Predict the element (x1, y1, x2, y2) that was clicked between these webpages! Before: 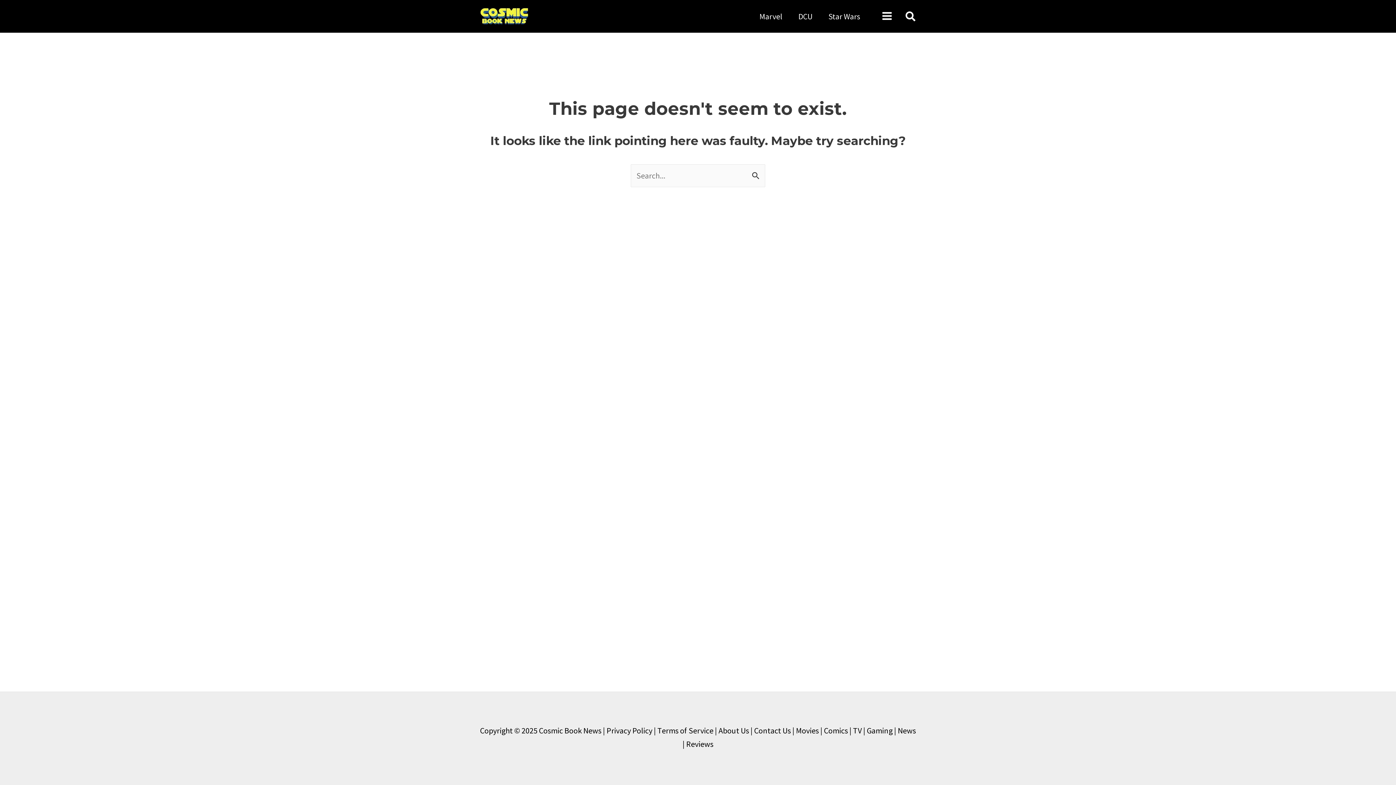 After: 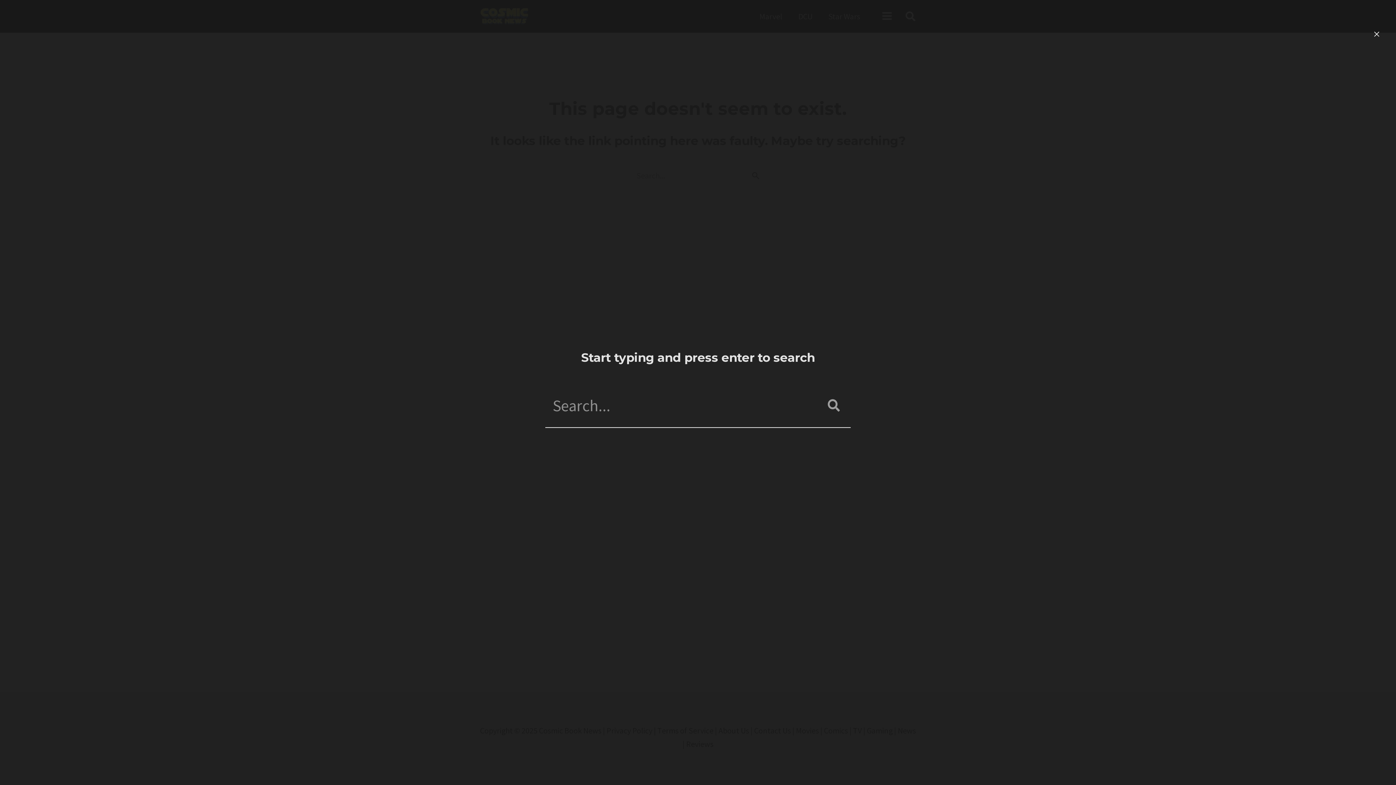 Action: bbox: (905, 10, 916, 24) label: Search icon link